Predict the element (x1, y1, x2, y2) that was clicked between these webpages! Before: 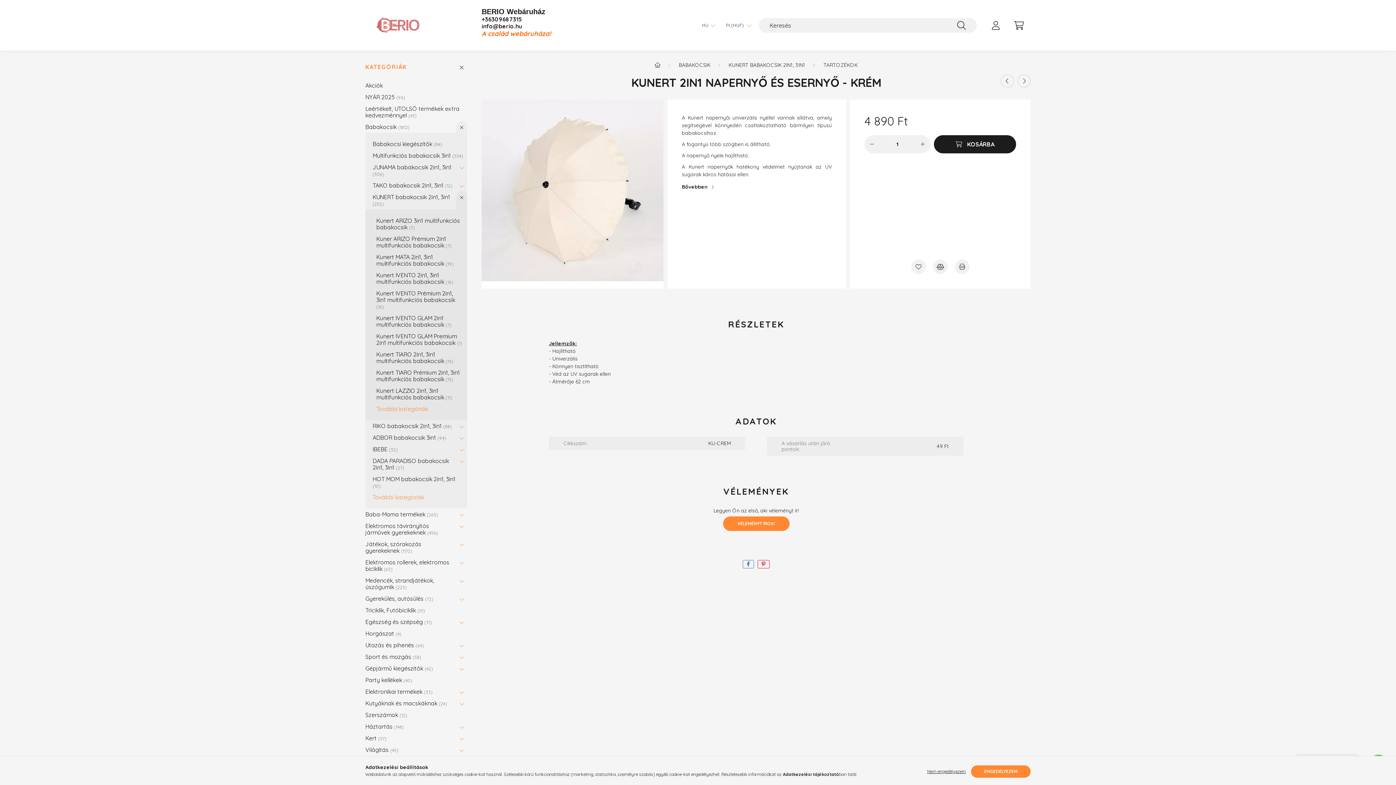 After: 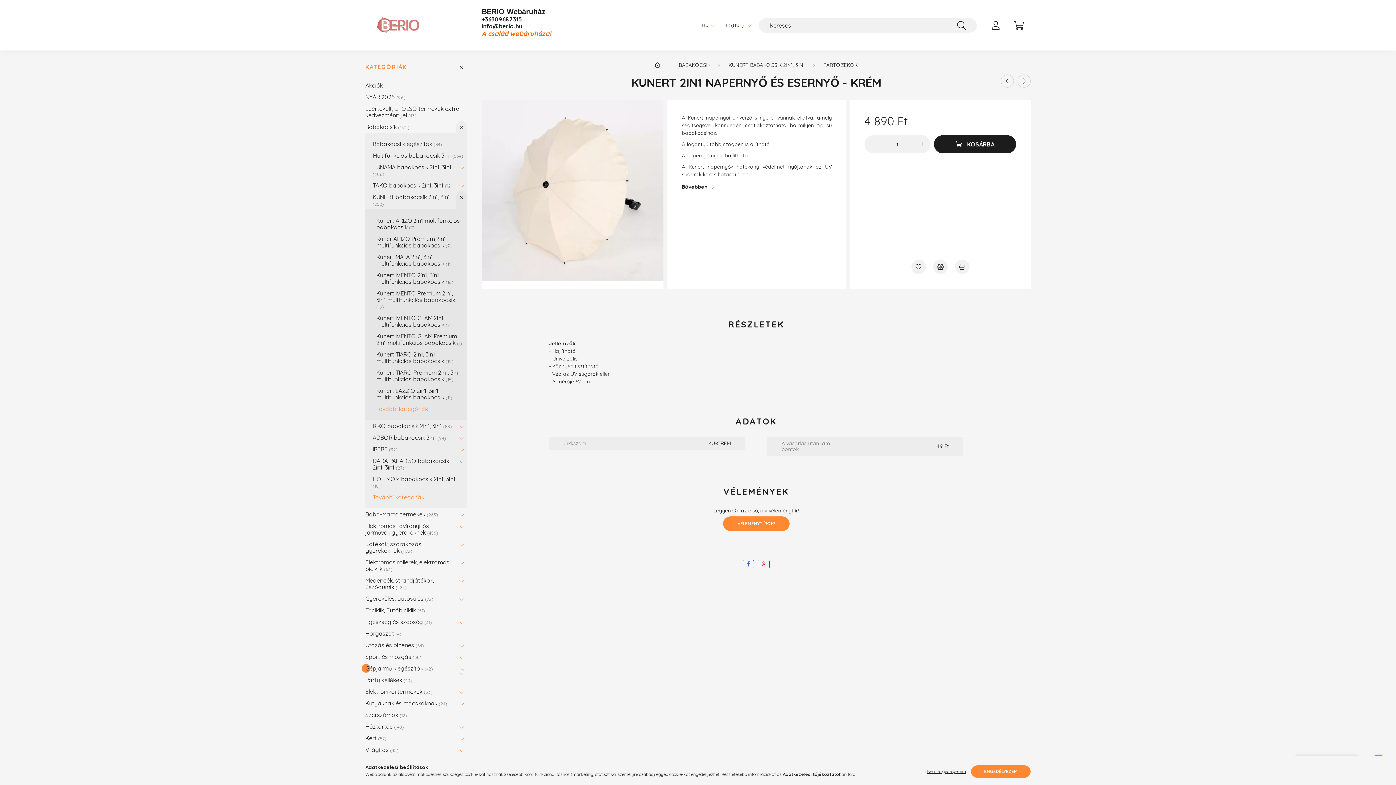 Action: bbox: (456, 662, 467, 674)